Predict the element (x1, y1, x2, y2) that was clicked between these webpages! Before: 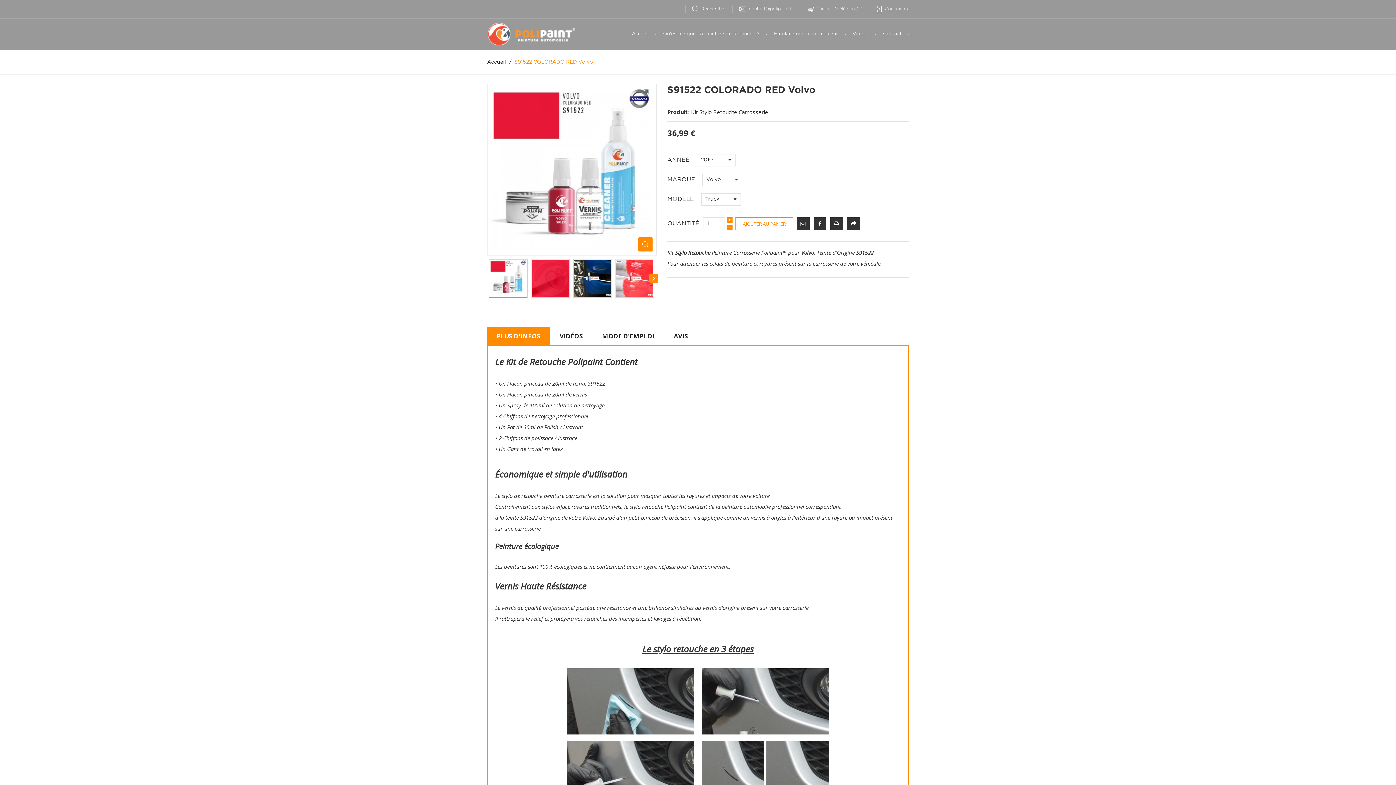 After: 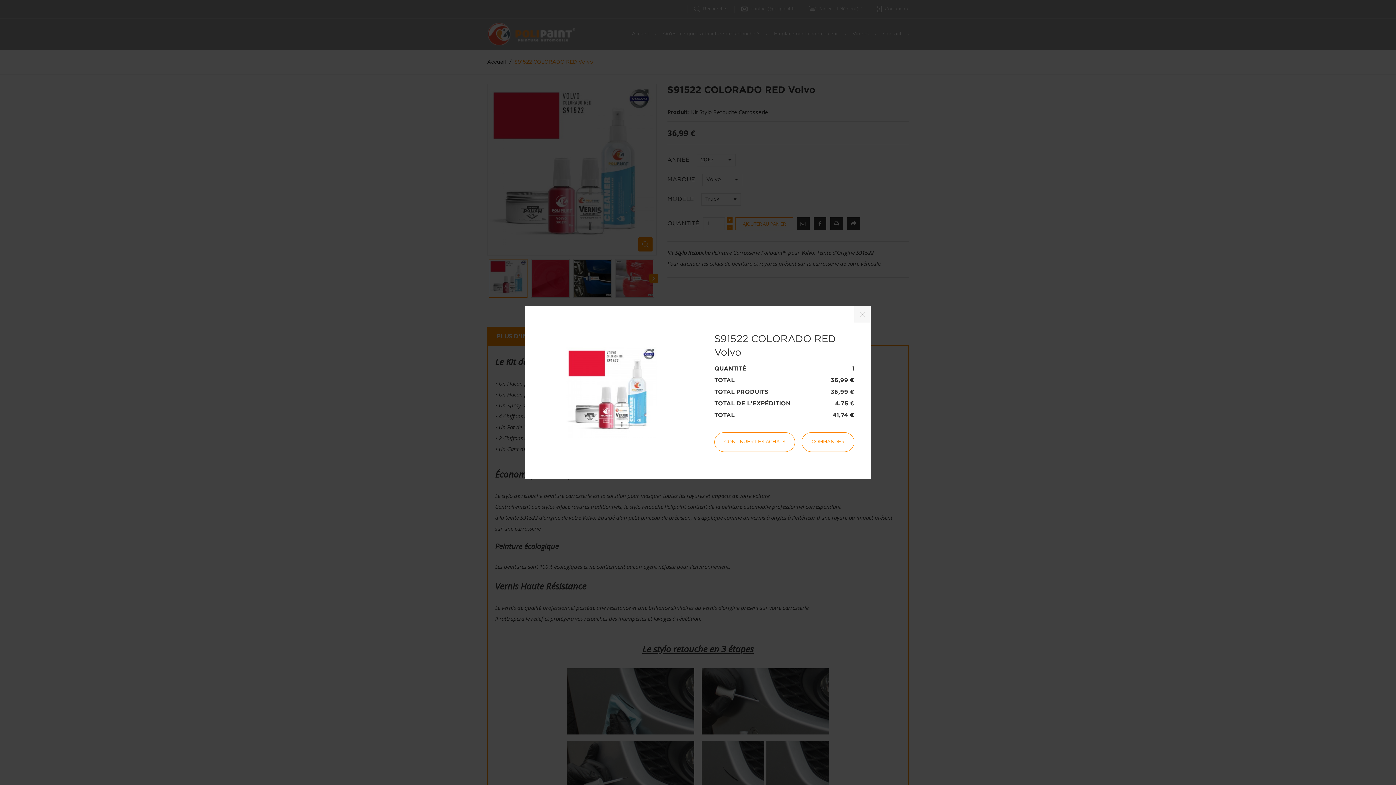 Action: label: AJOUTER AU PANIER bbox: (735, 217, 793, 230)